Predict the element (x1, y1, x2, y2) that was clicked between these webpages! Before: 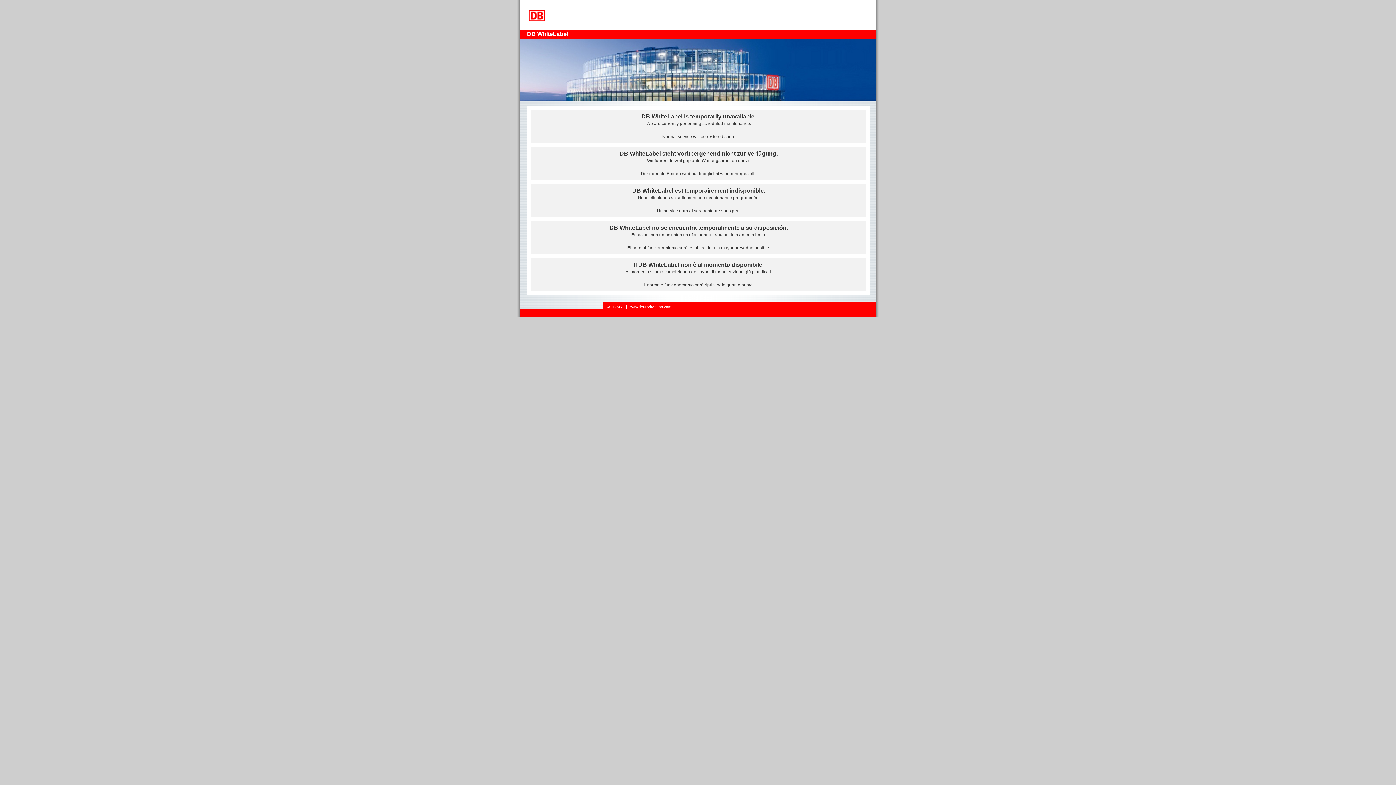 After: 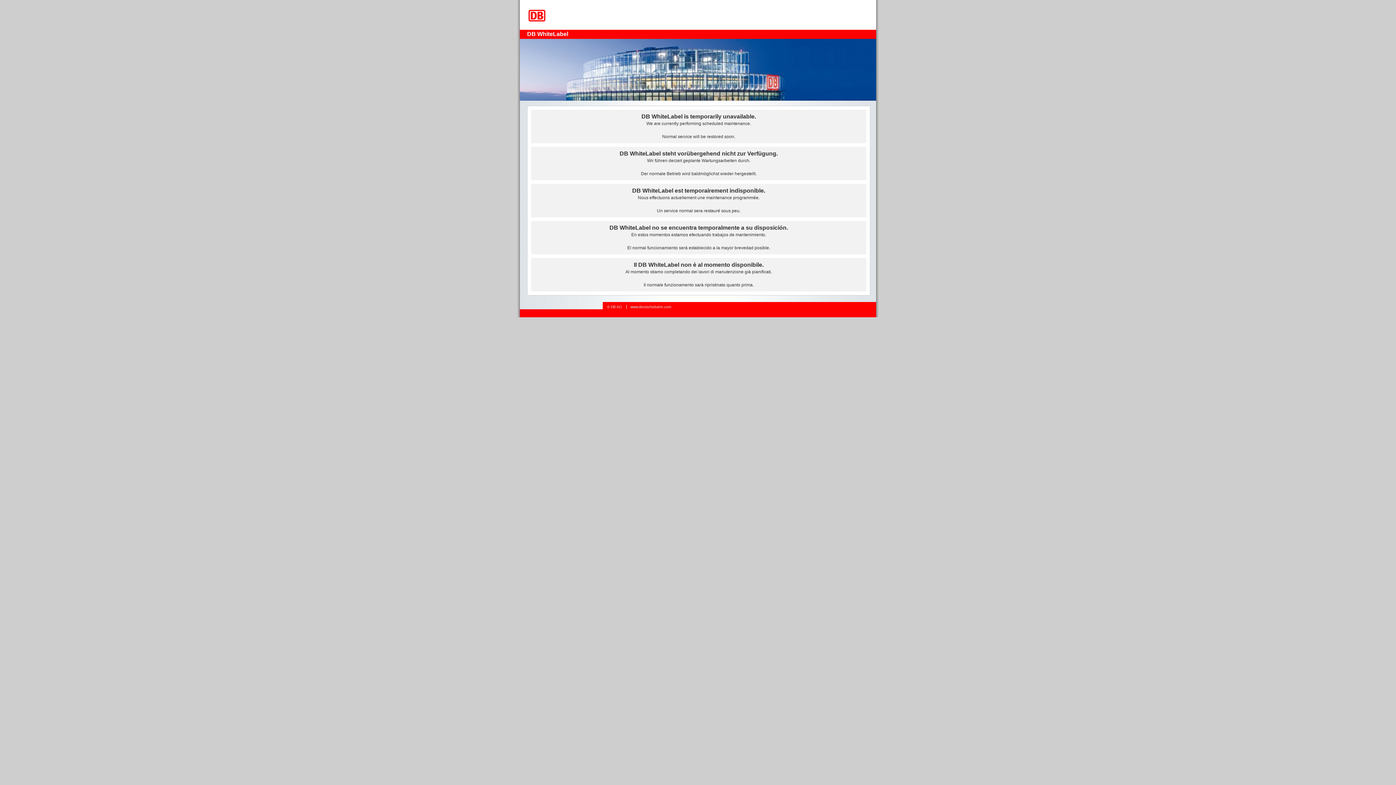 Action: bbox: (527, 30, 568, 37) label: DB WhiteLabel